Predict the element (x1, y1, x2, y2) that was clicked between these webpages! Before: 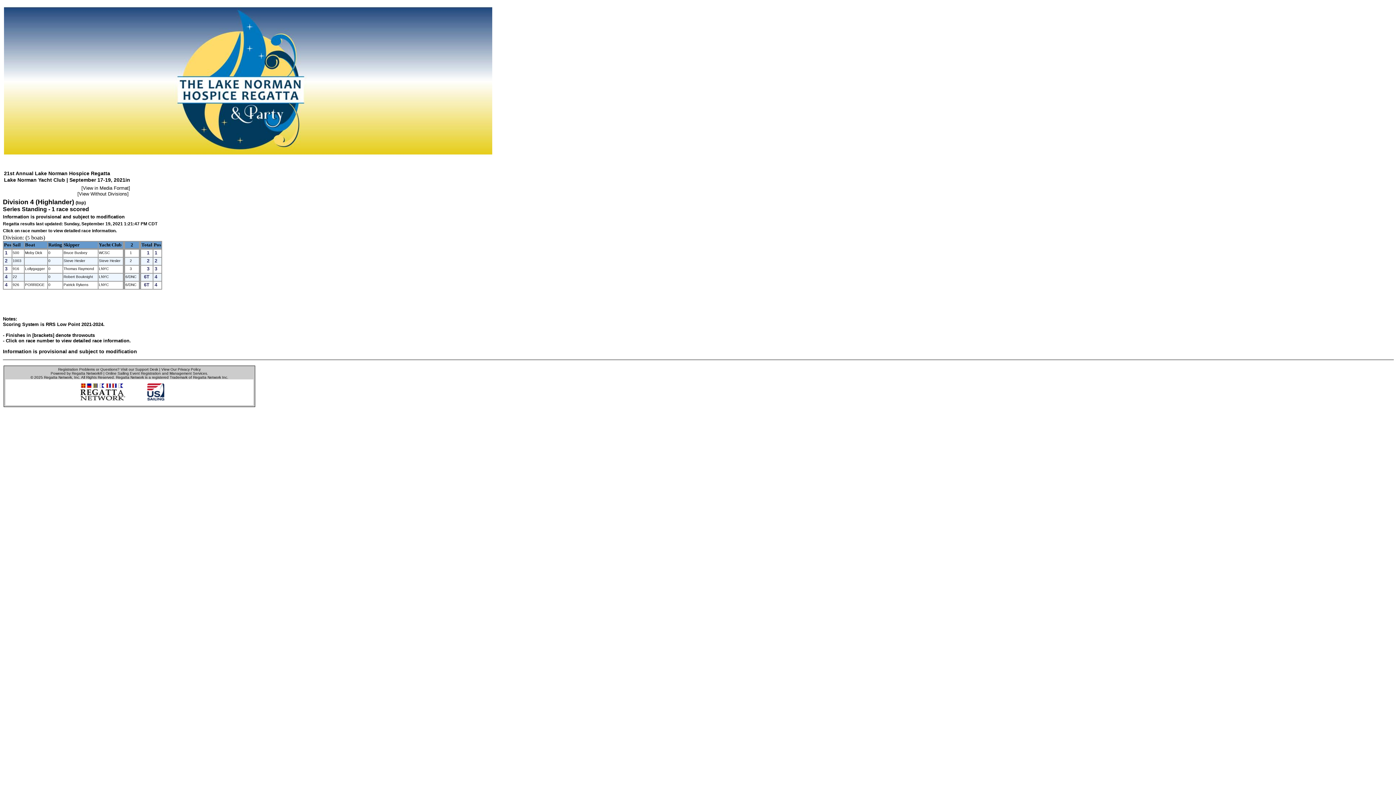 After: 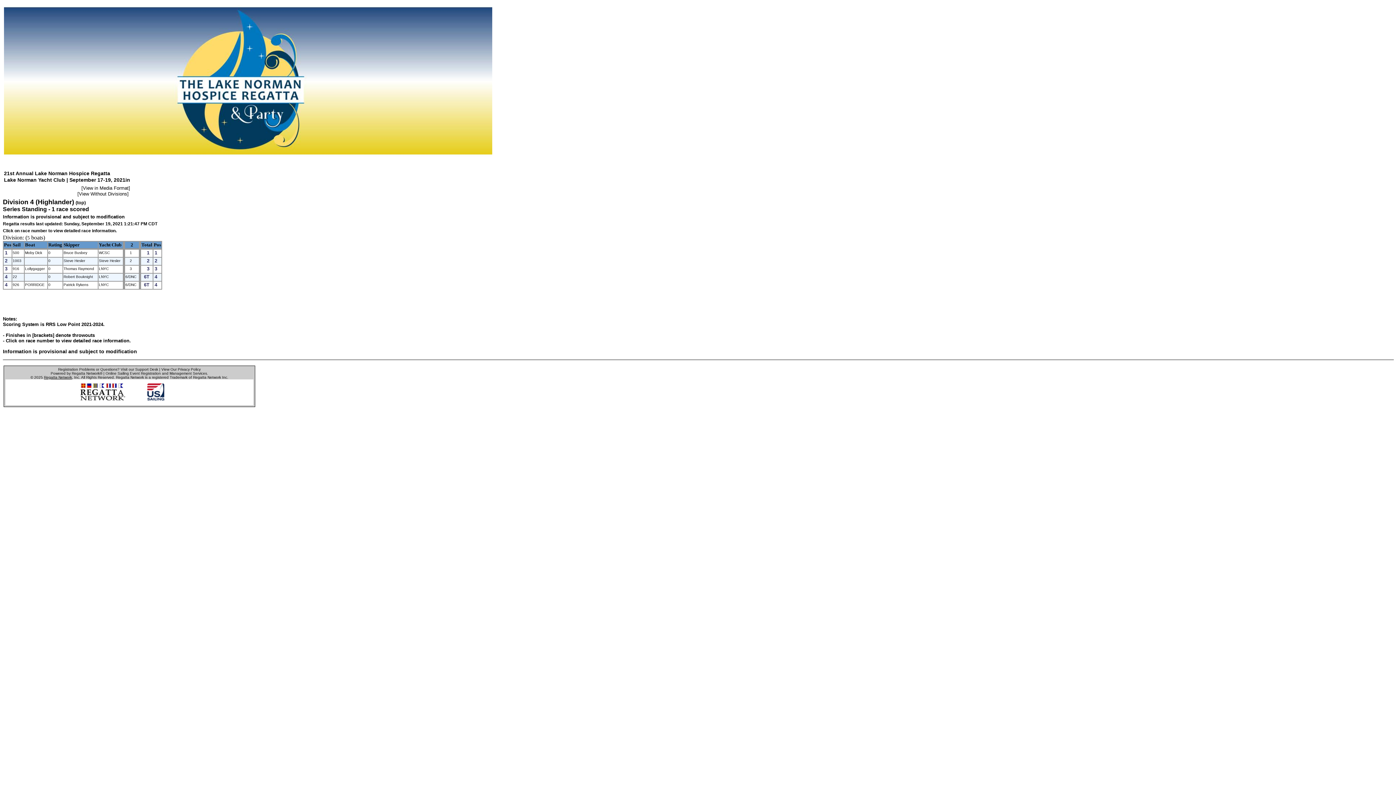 Action: bbox: (44, 375, 72, 379) label: Regatta Network